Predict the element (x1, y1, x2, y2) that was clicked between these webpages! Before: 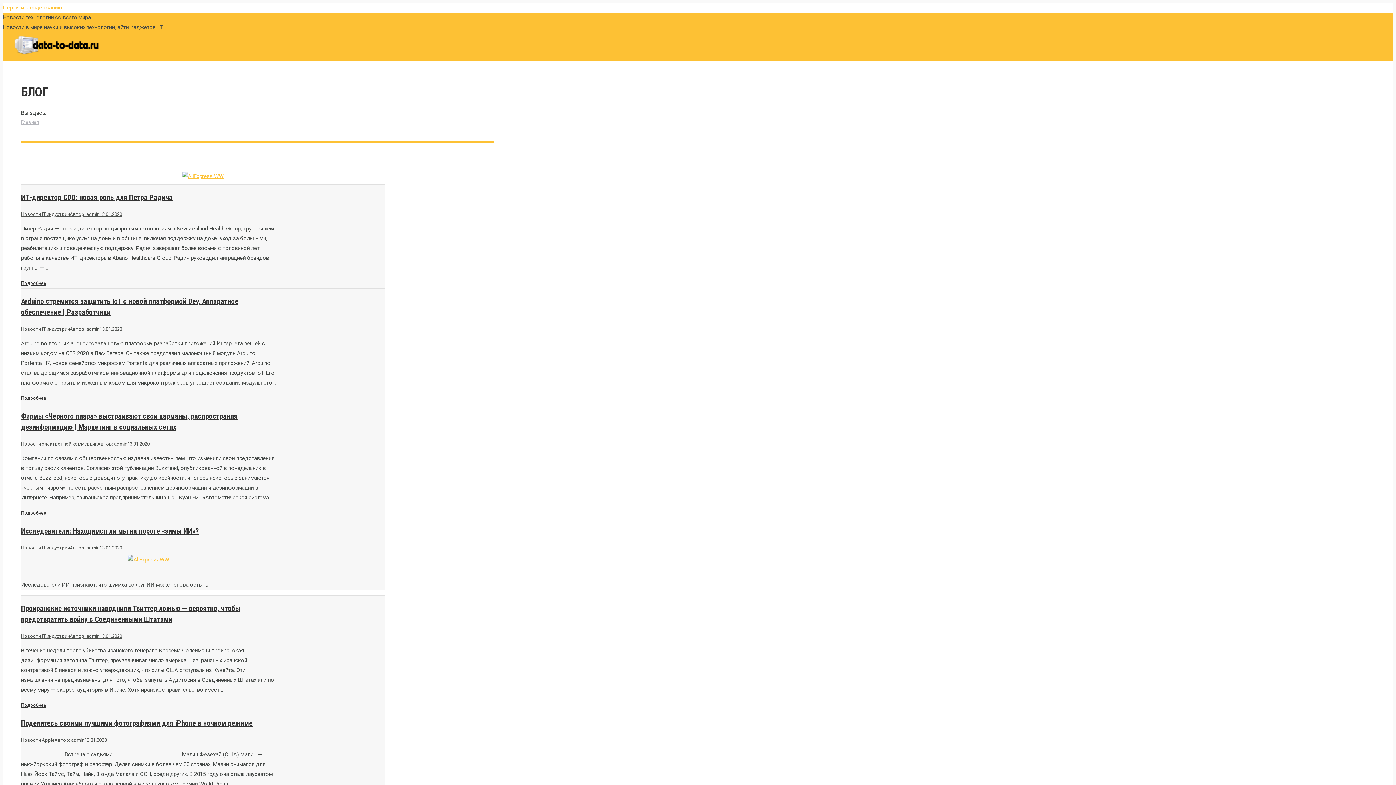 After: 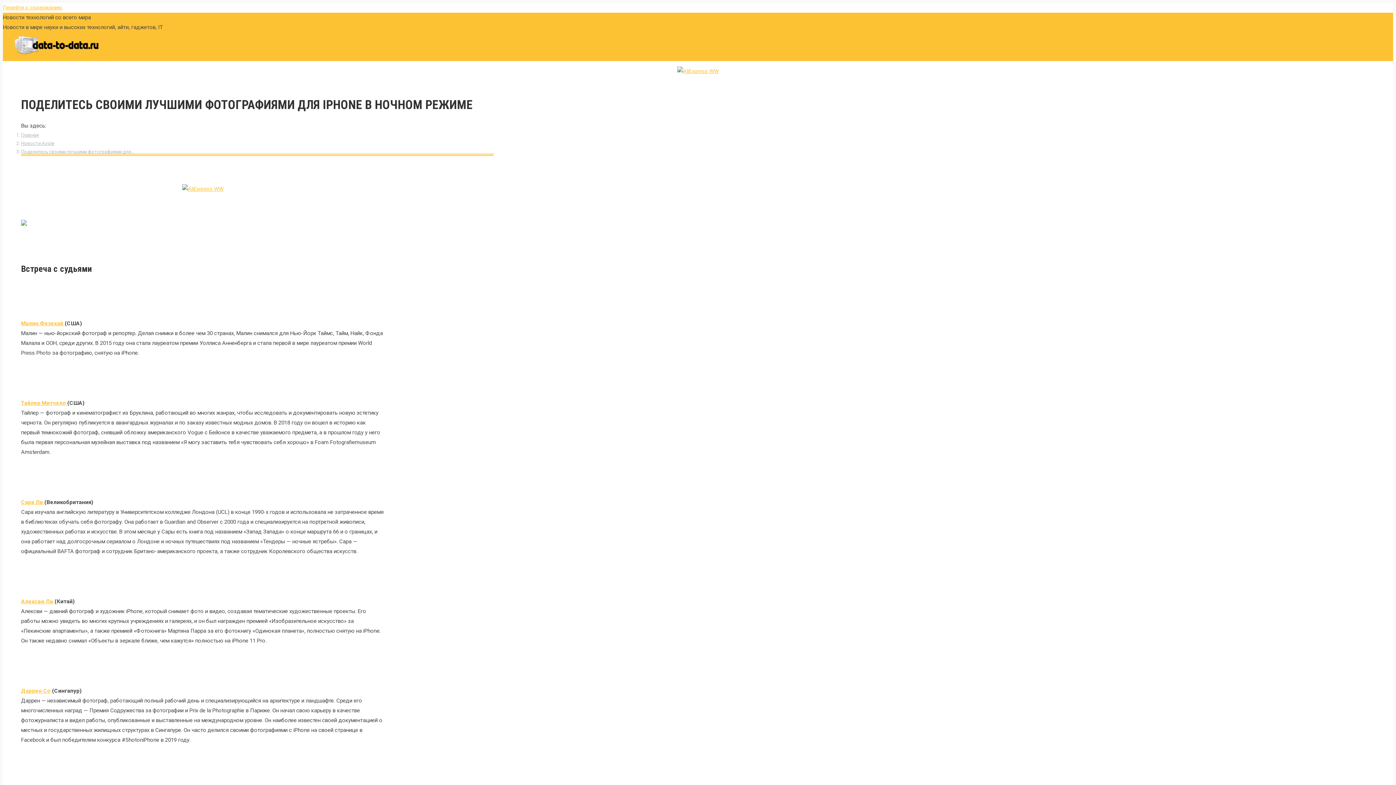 Action: bbox: (21, 719, 252, 728) label: Поделитесь своими лучшими фотографиями для iPhone в ночном режиме